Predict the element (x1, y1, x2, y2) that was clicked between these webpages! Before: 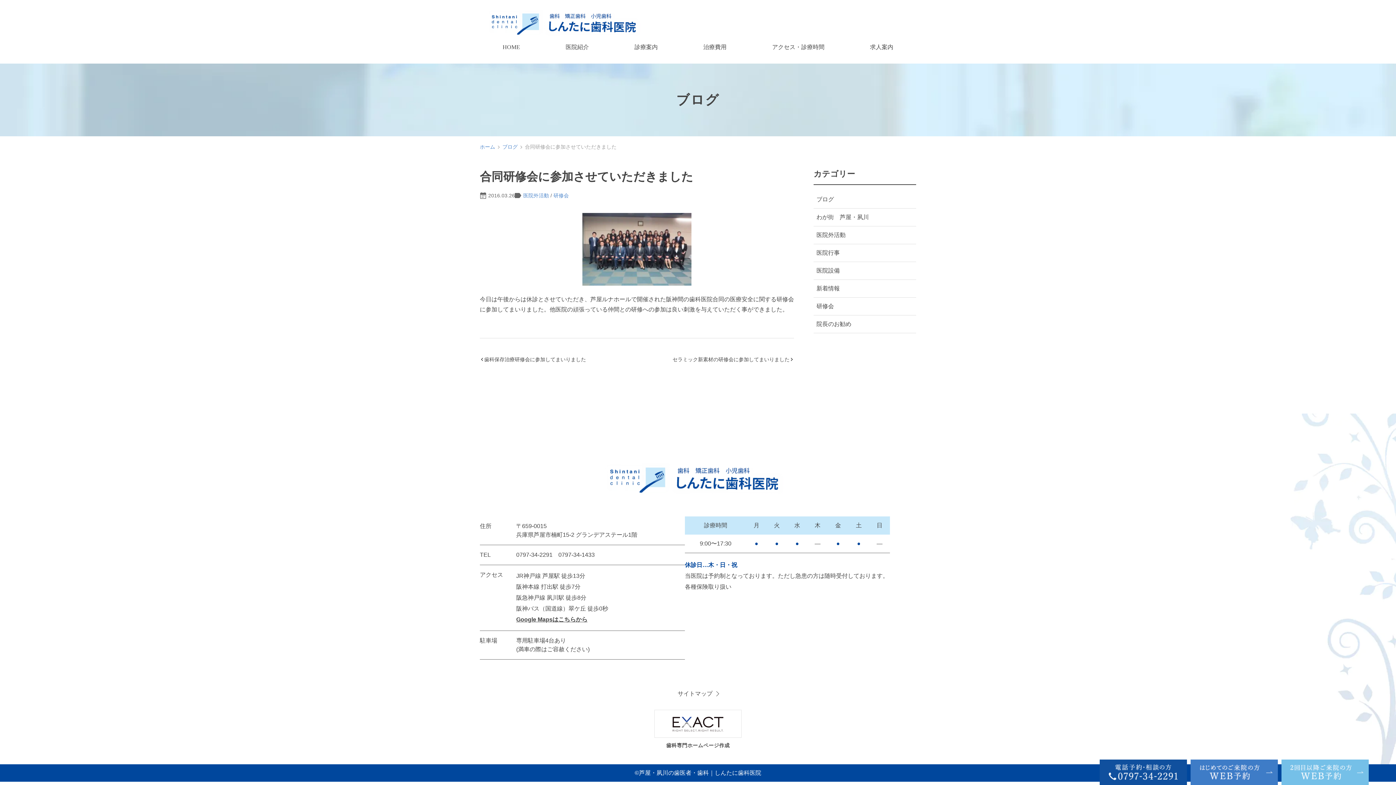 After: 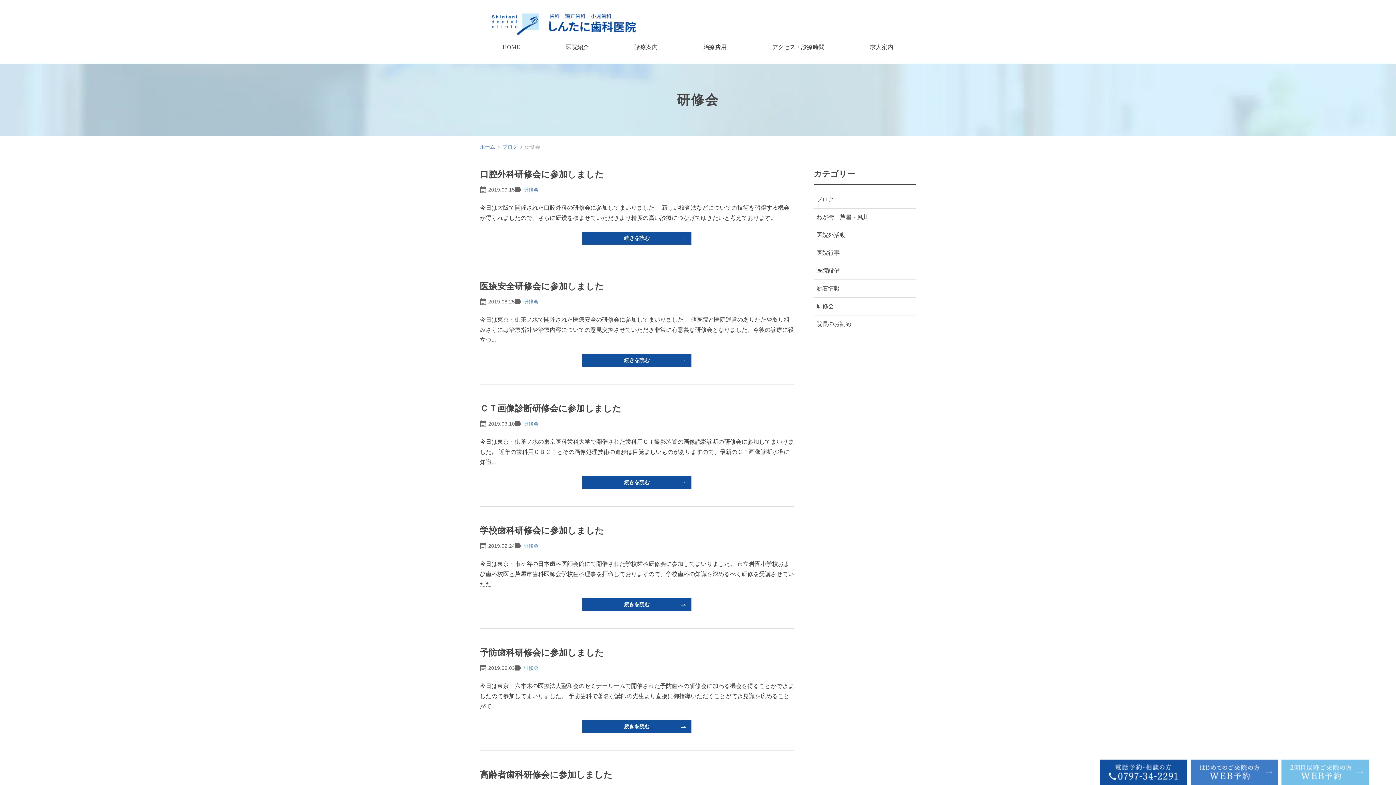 Action: label: 研修会 bbox: (553, 191, 569, 200)